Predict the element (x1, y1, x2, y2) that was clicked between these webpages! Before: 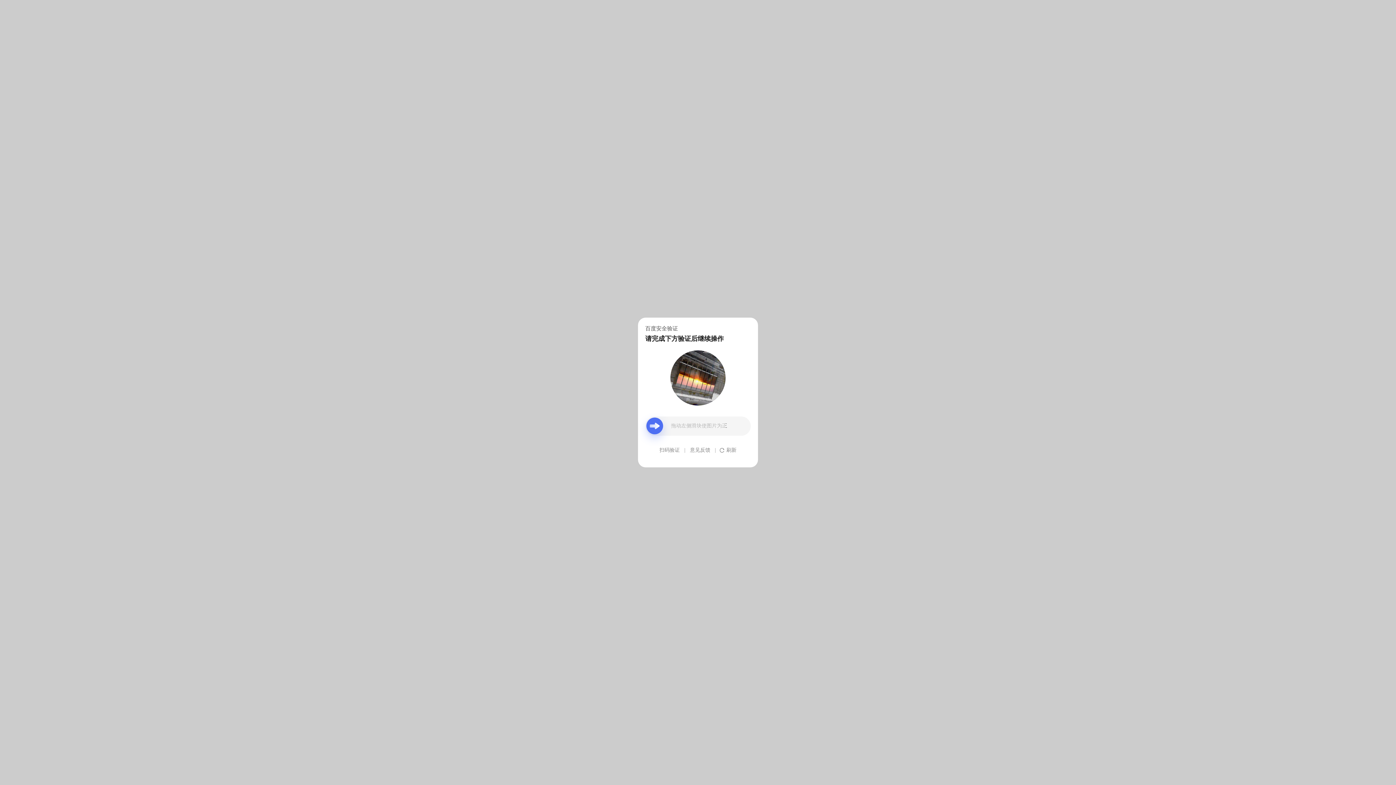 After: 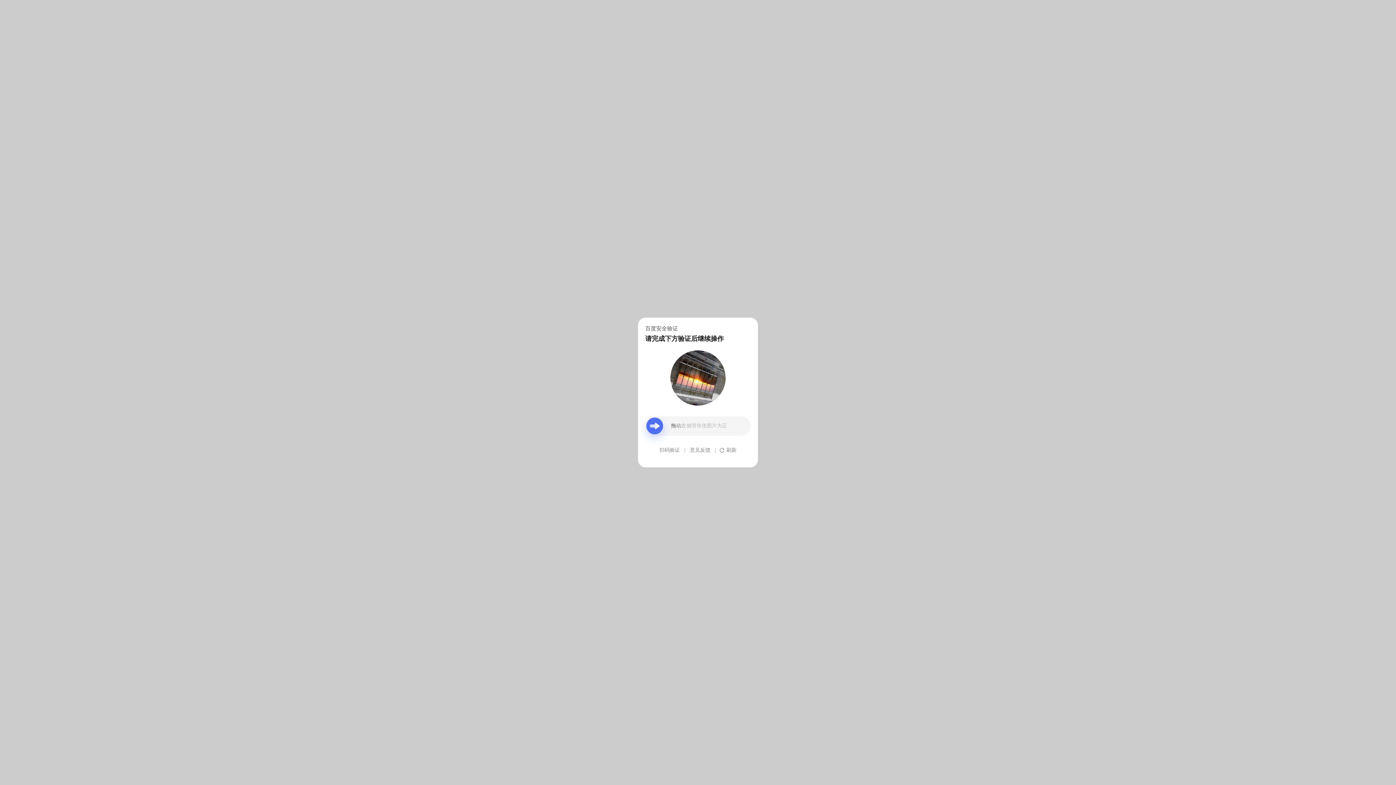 Action: bbox: (690, 439, 710, 461) label: 意见反馈